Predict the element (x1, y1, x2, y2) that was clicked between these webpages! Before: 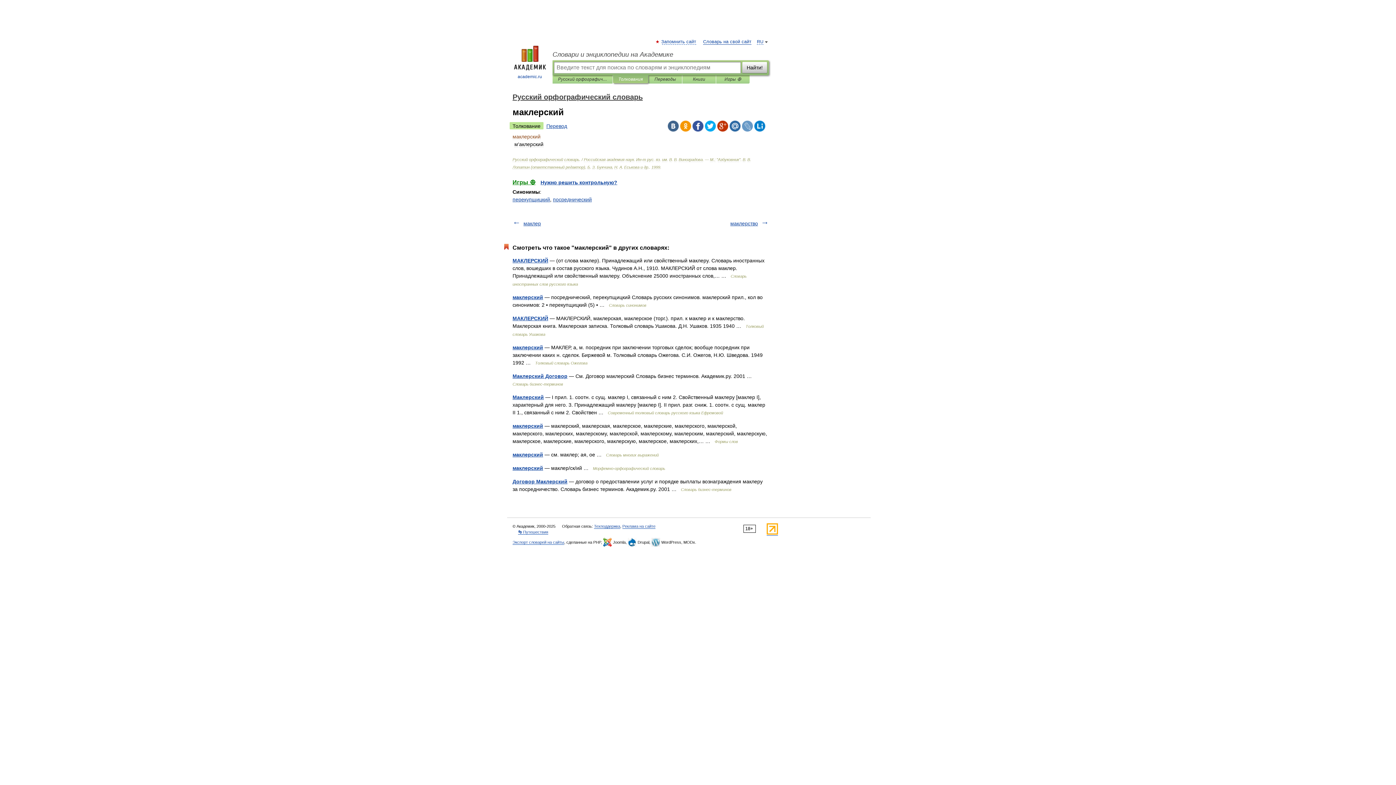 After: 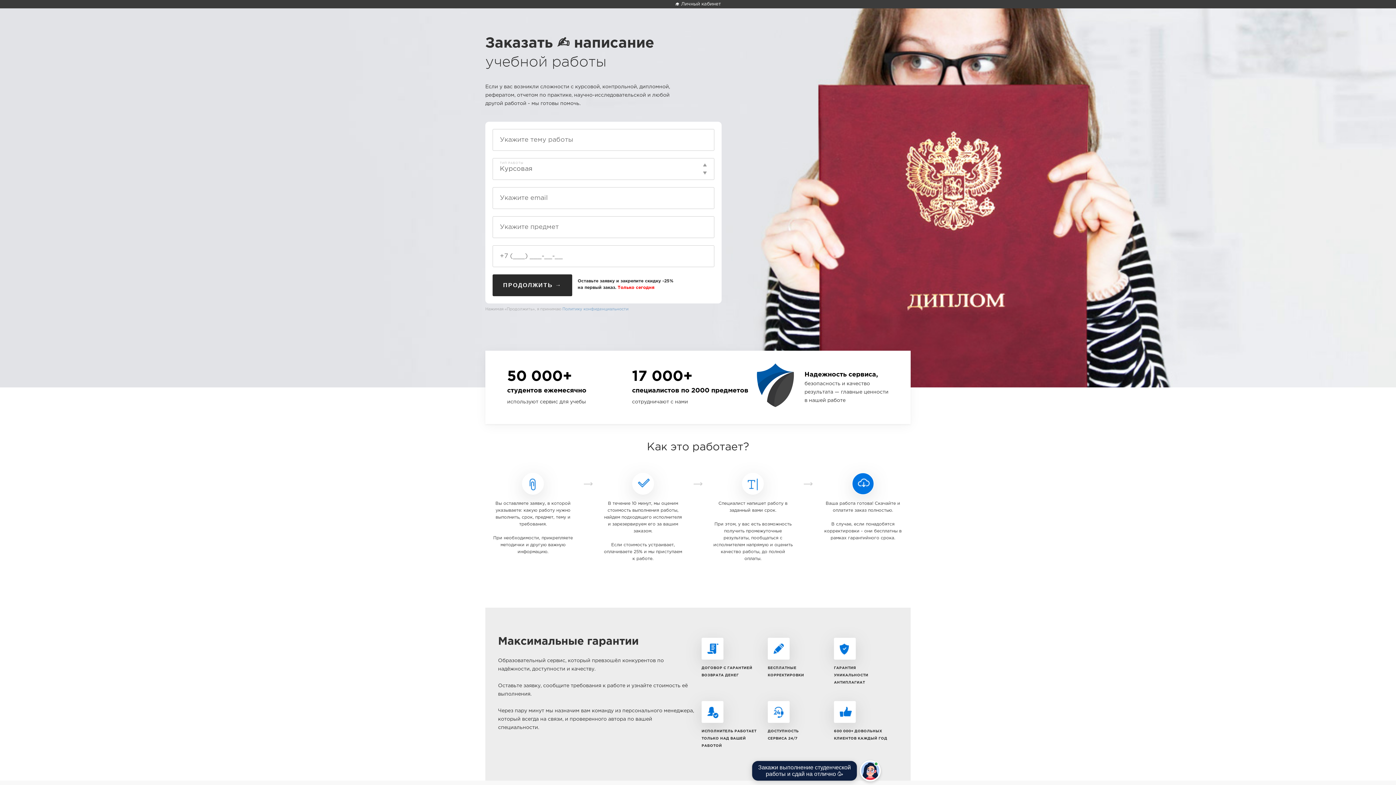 Action: label: Нужно решить контрольную? bbox: (540, 179, 617, 185)